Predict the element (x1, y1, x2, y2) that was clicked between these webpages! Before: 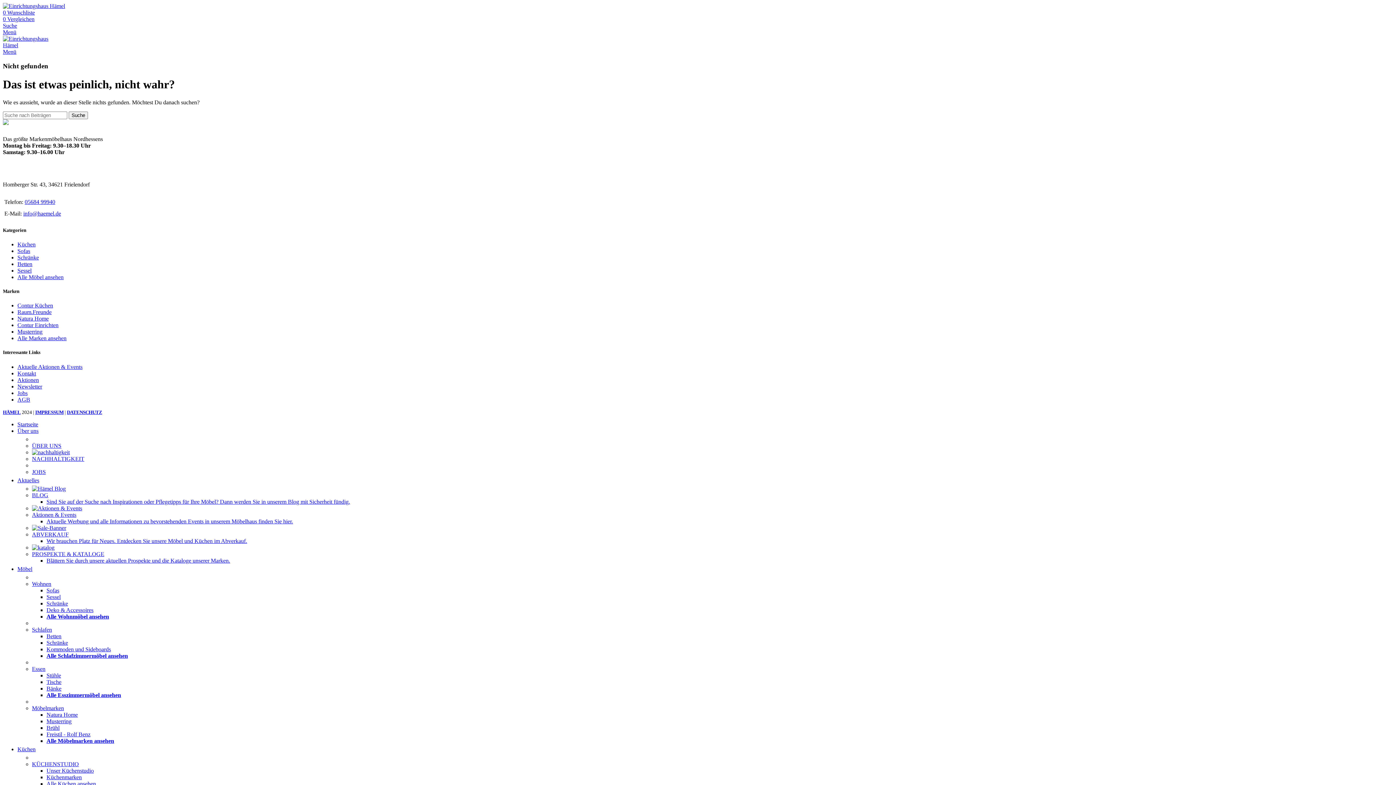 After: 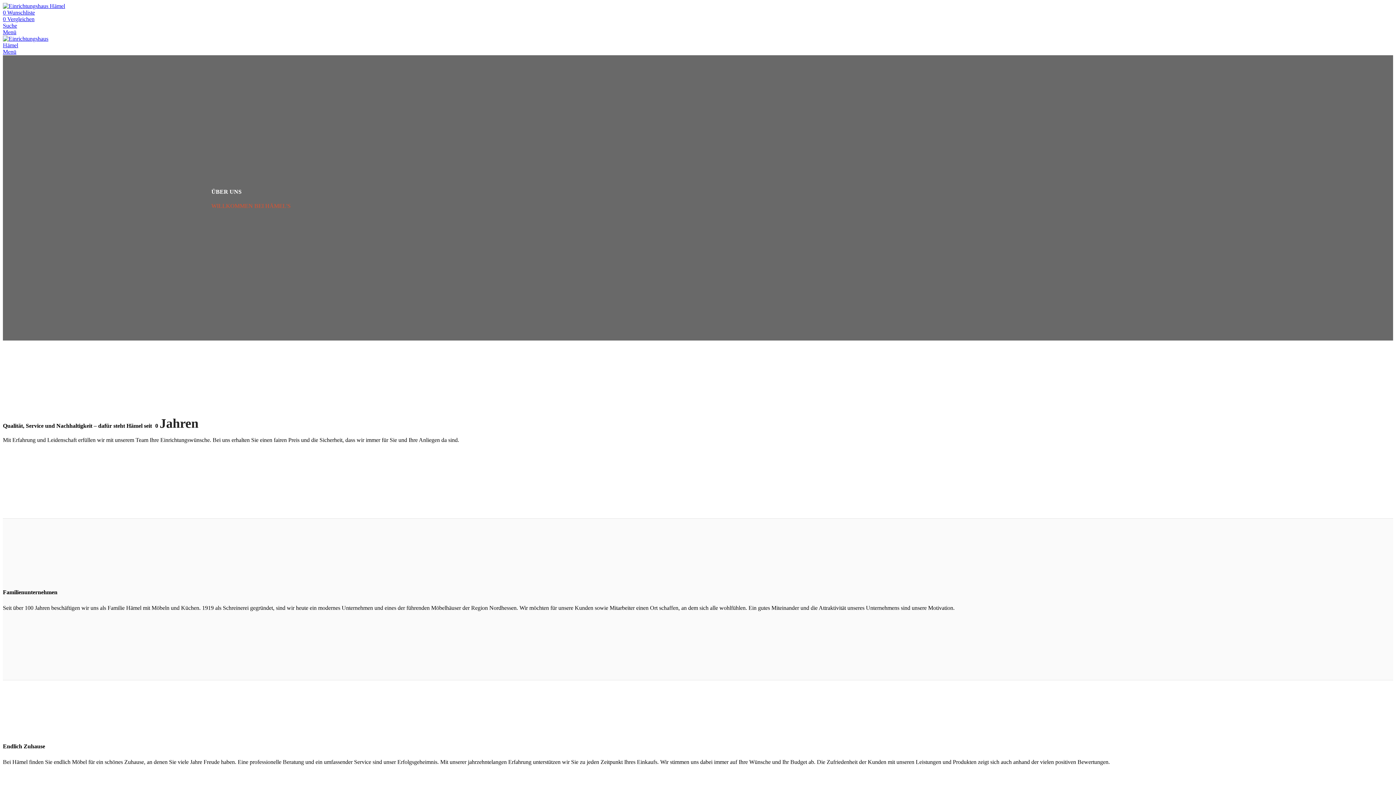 Action: label: Über uns bbox: (17, 427, 38, 434)